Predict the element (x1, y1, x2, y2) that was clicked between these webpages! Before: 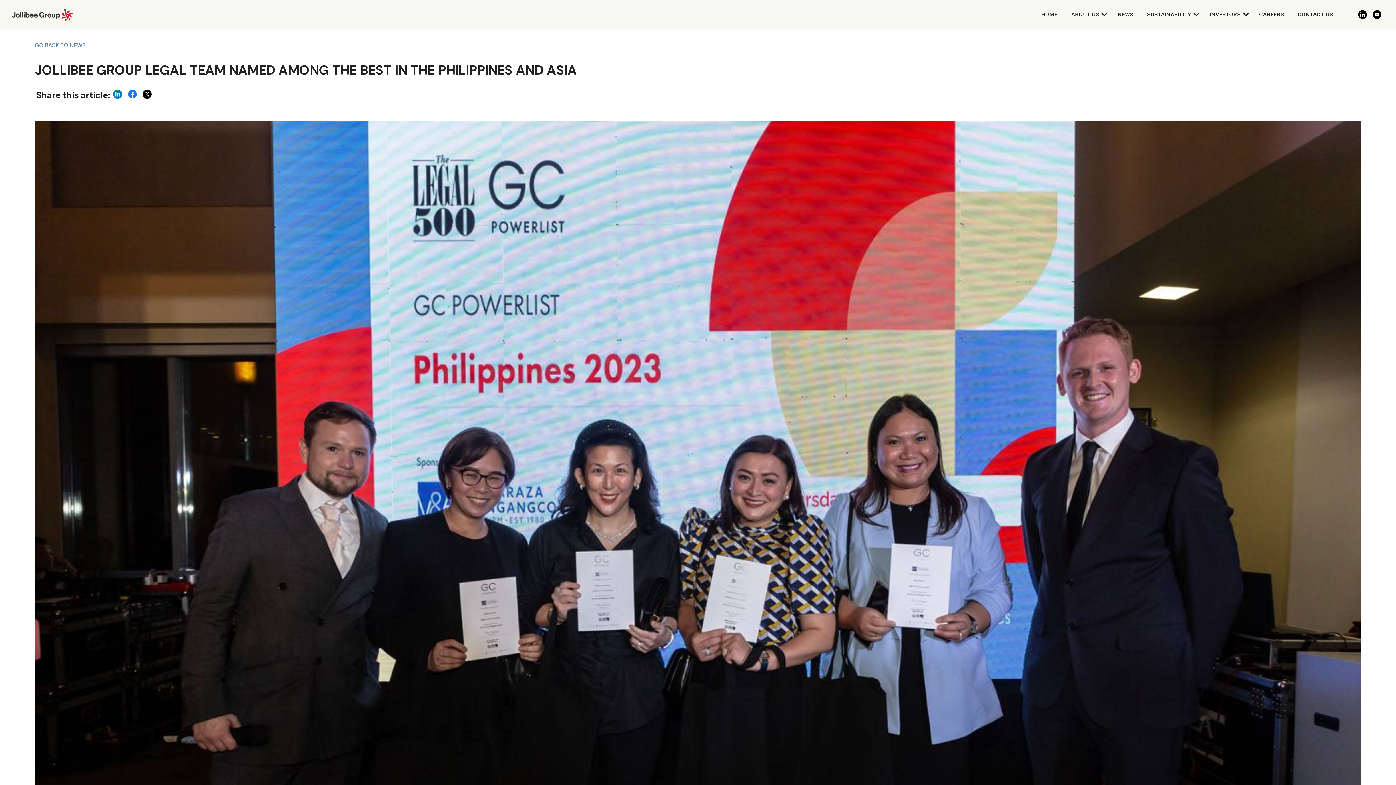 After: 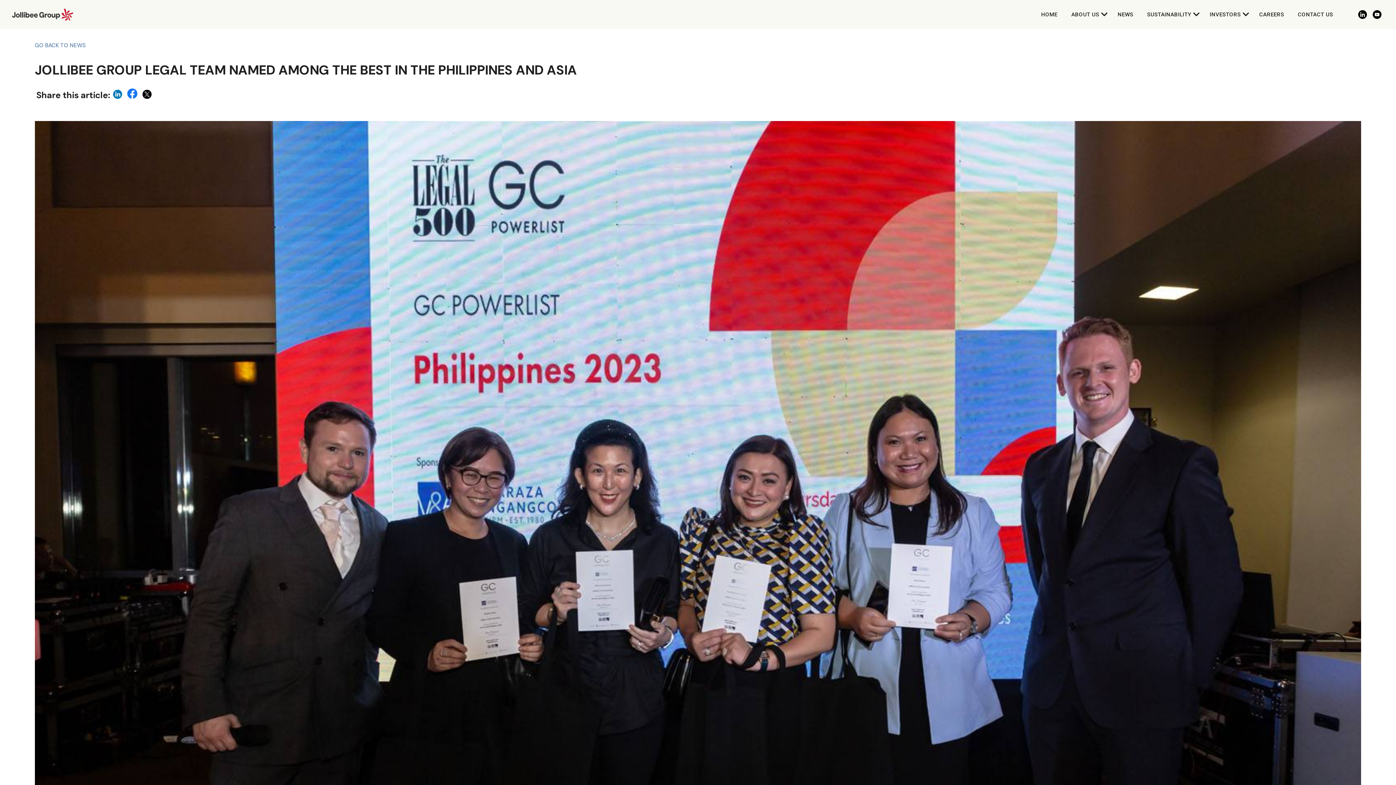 Action: bbox: (128, 89, 136, 103)